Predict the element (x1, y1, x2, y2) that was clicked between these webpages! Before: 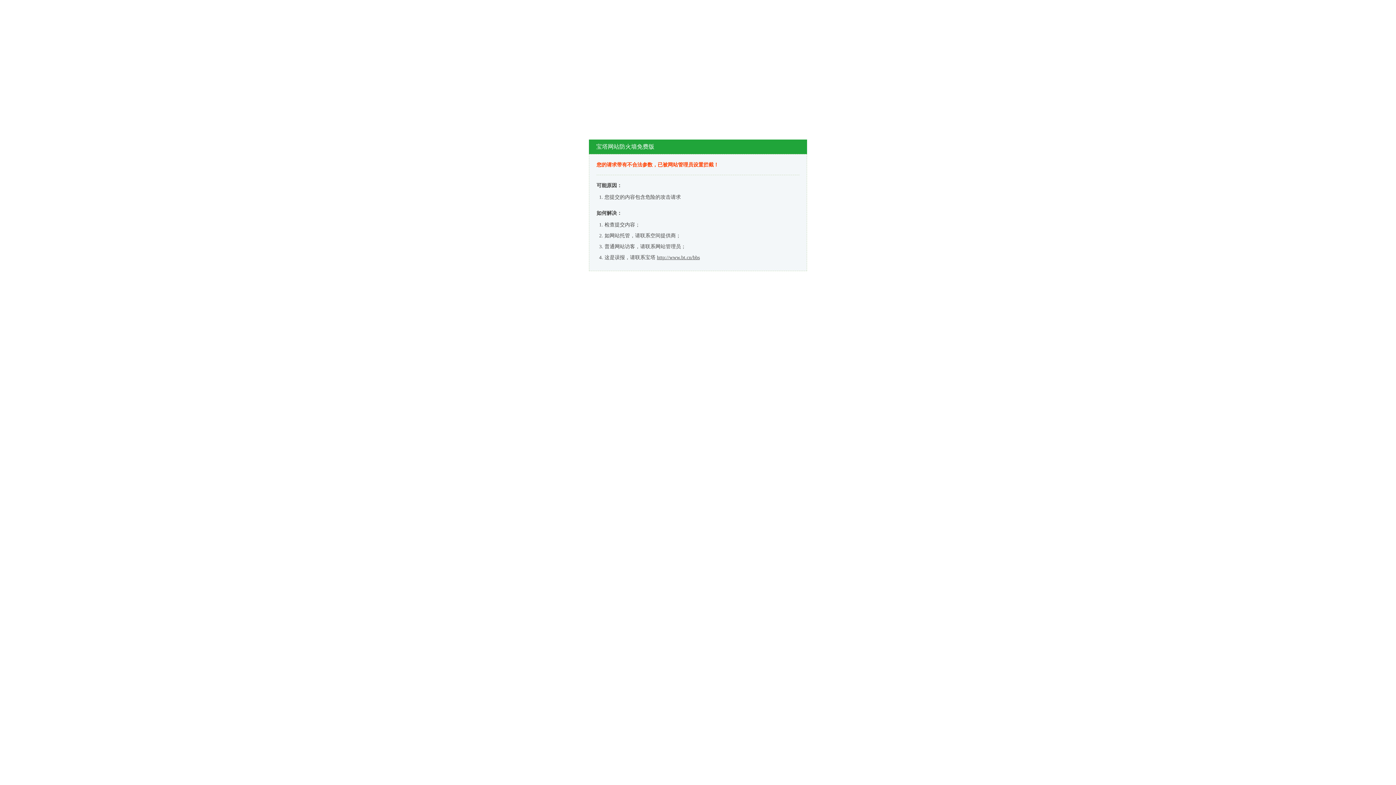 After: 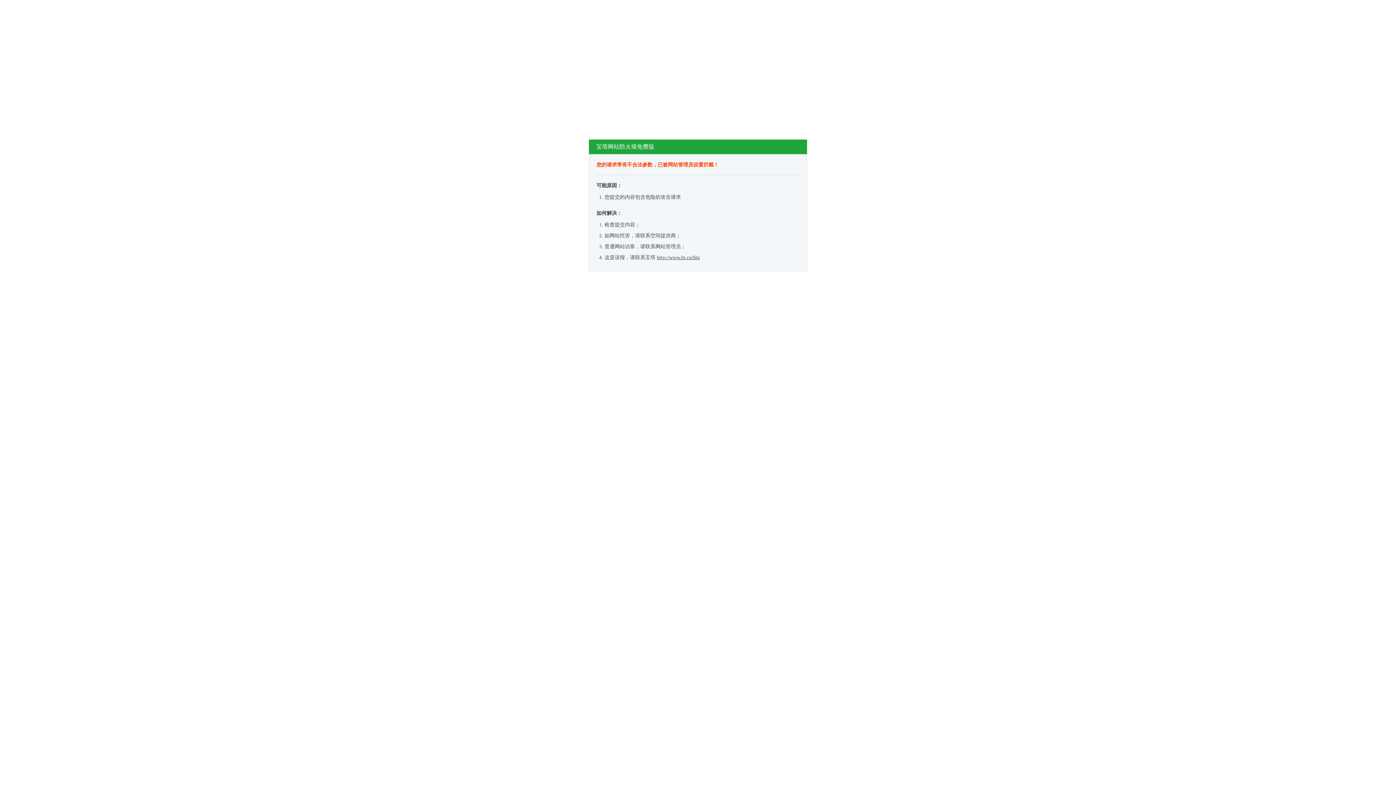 Action: label: http://www.bt.cn/bbs bbox: (657, 254, 700, 260)